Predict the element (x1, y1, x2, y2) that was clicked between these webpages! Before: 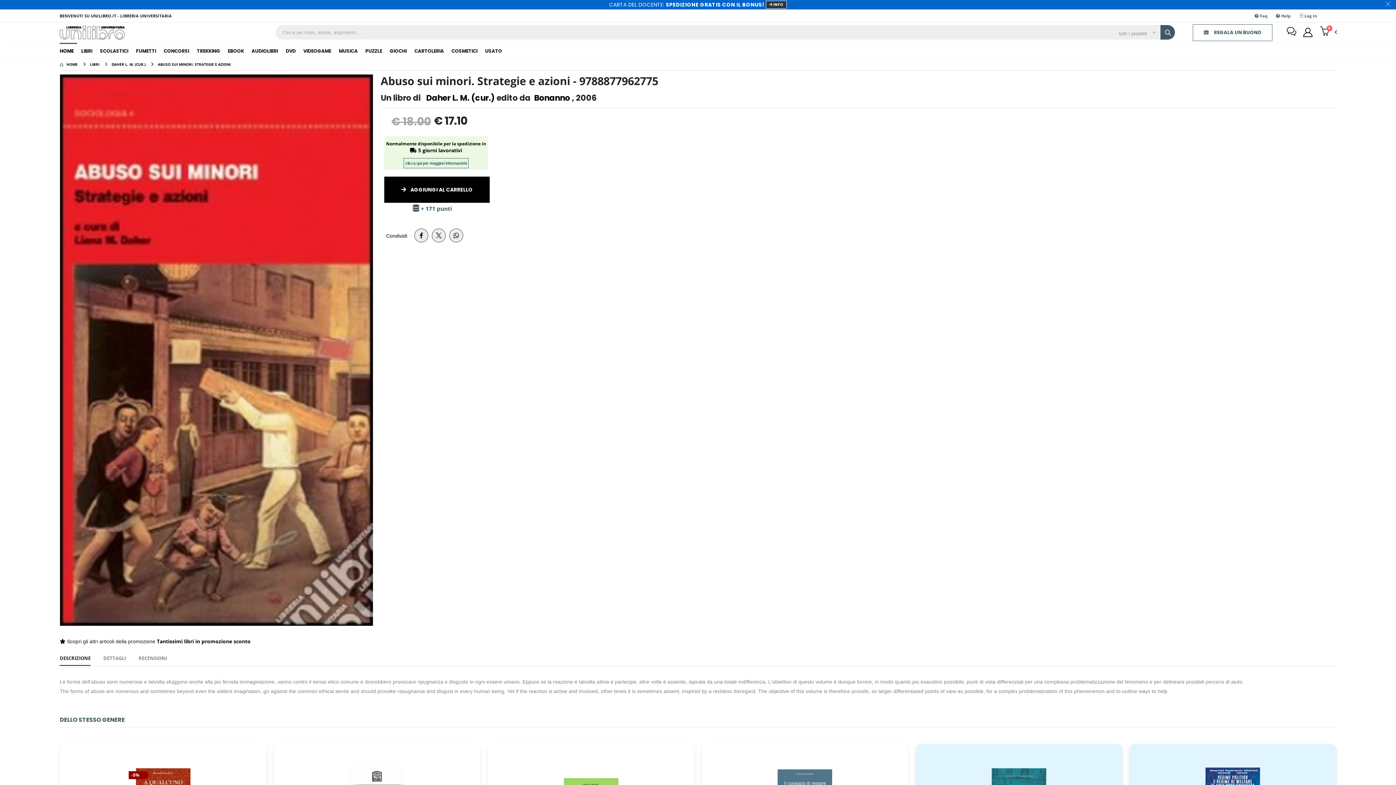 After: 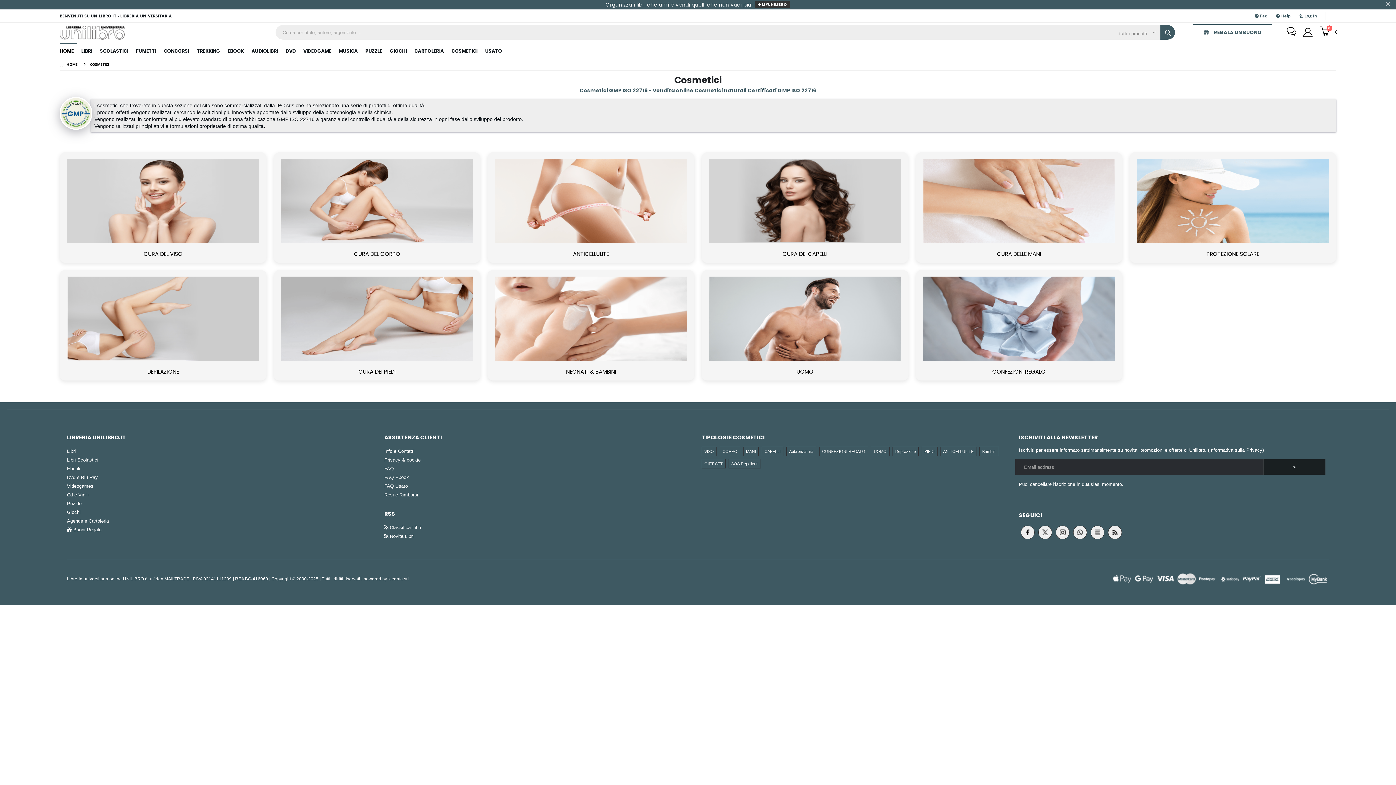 Action: label: COSMETICI bbox: (447, 42, 481, 57)